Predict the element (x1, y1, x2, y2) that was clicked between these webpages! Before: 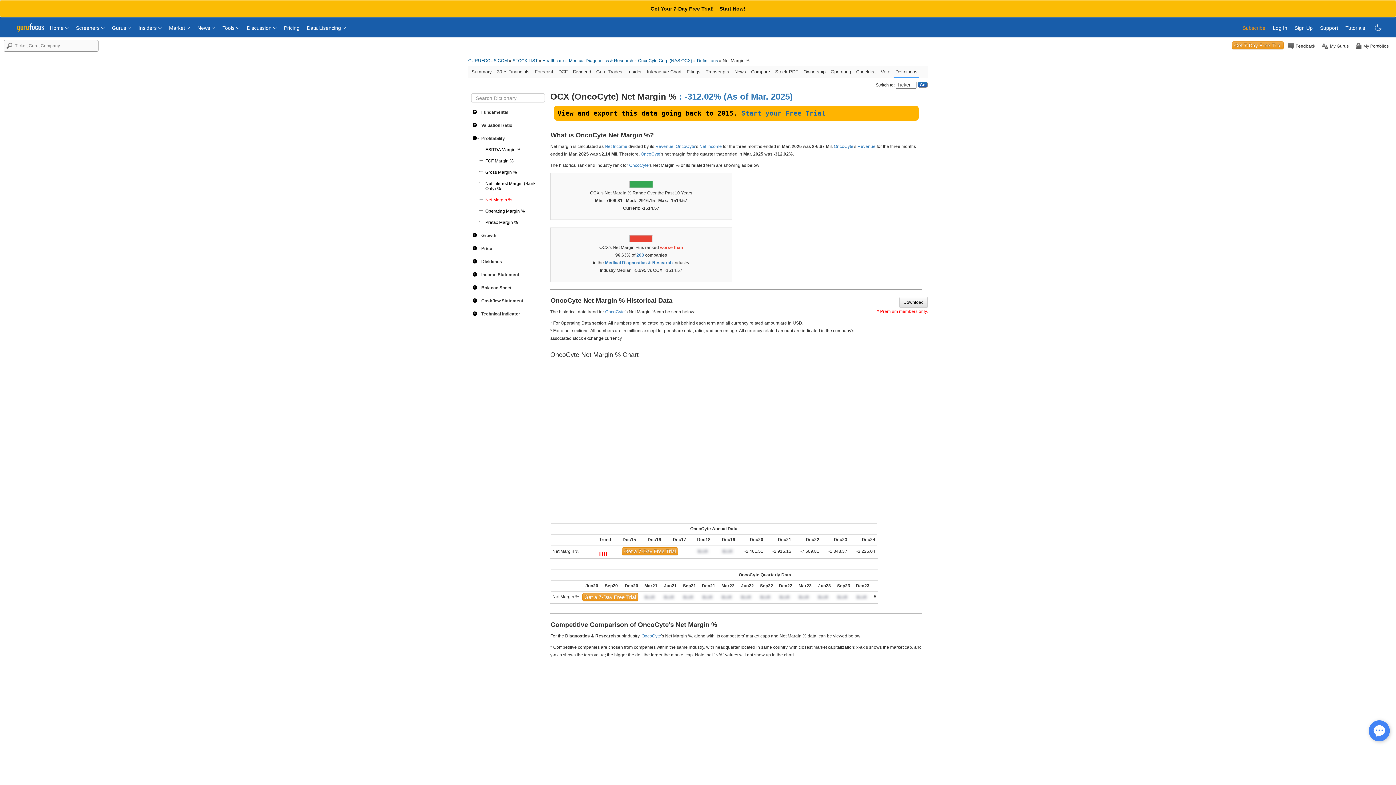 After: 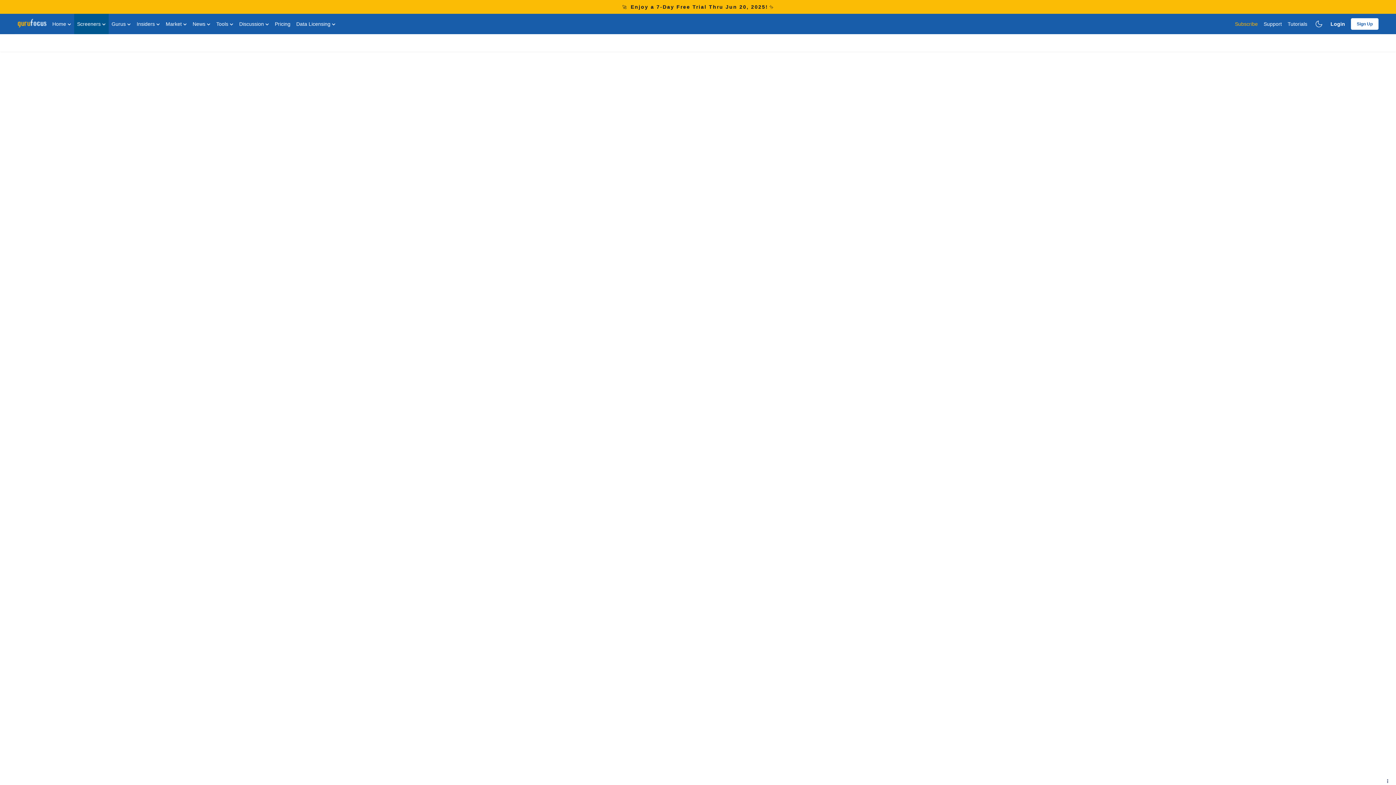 Action: bbox: (542, 58, 564, 63) label: Healthcare